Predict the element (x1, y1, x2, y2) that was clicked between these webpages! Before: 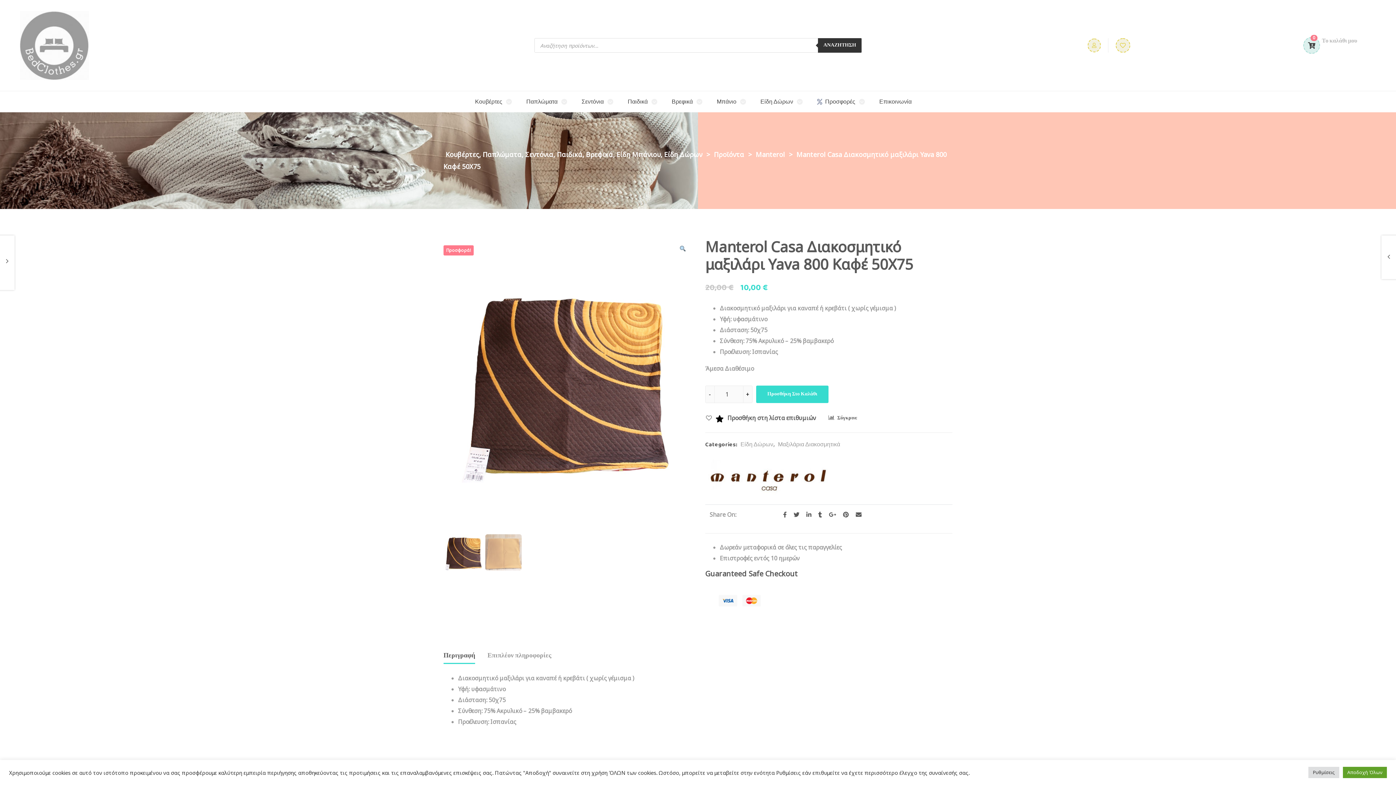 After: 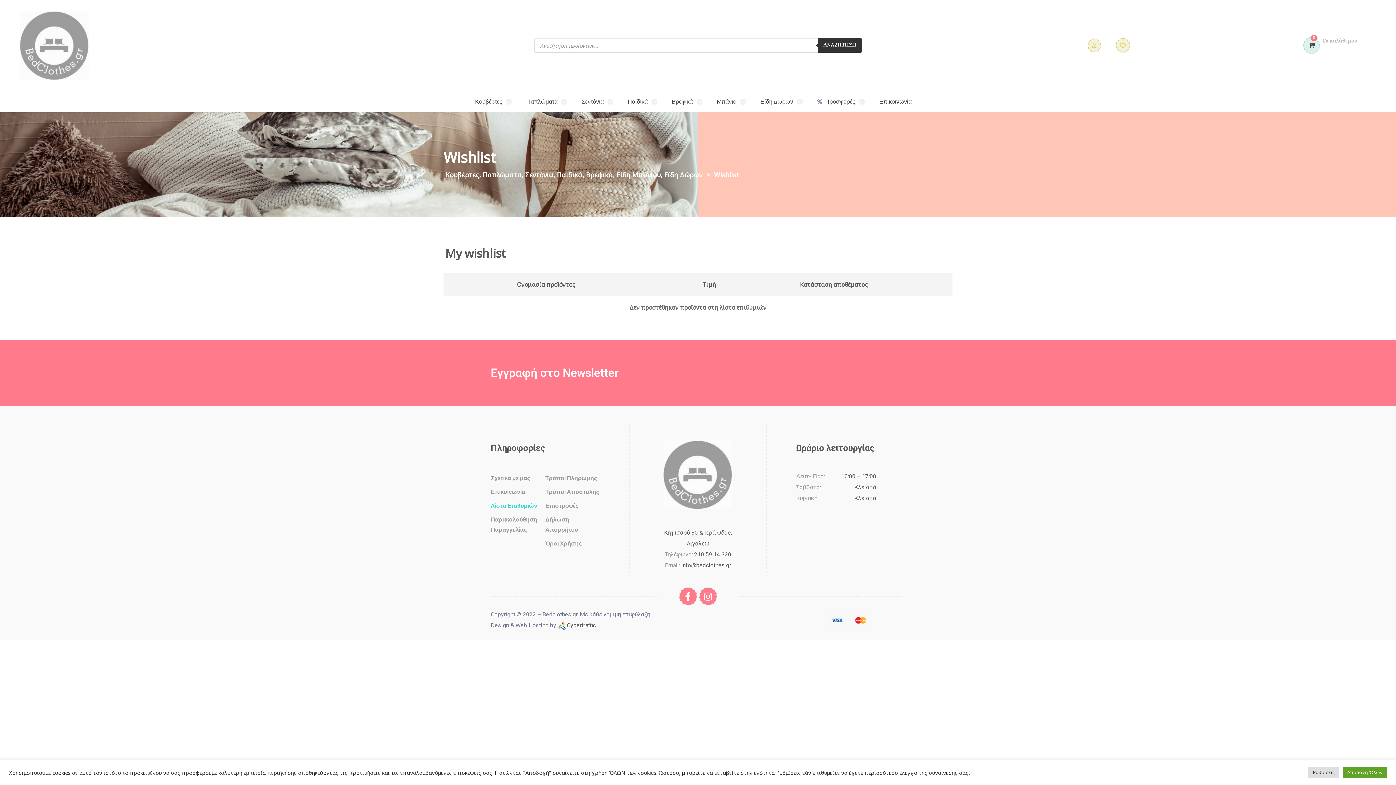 Action: bbox: (1115, 41, 1135, 49)